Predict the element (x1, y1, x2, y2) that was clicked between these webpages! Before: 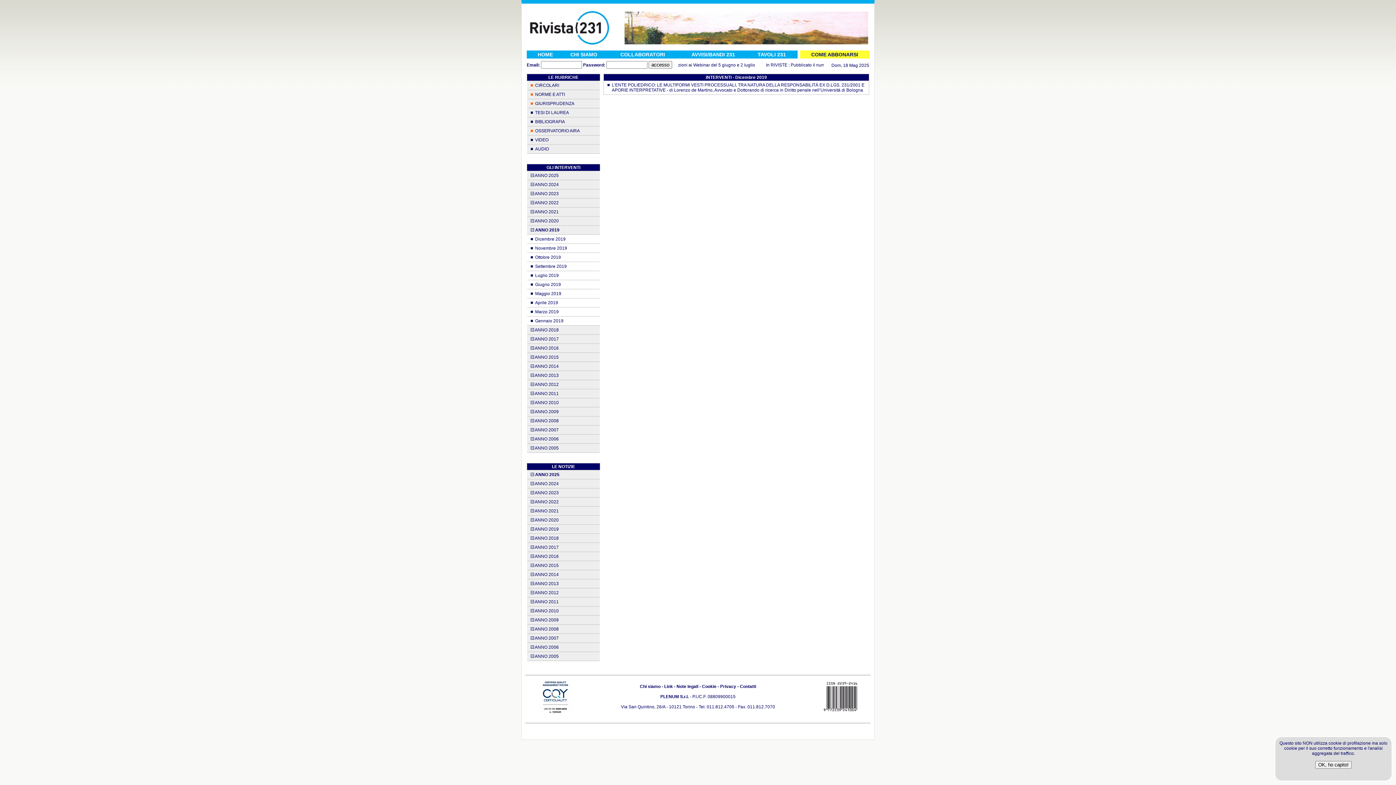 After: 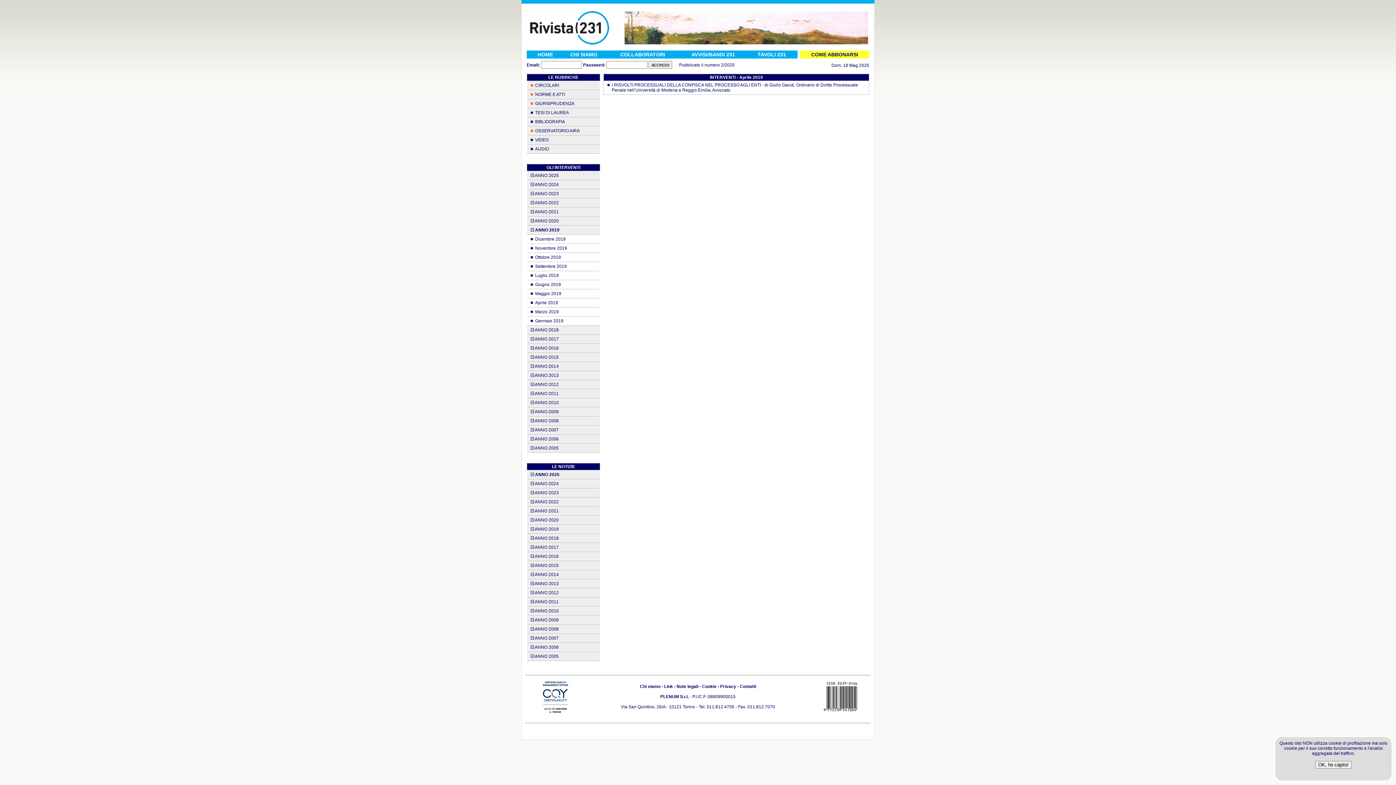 Action: label: Aprile 2019 bbox: (535, 300, 558, 305)